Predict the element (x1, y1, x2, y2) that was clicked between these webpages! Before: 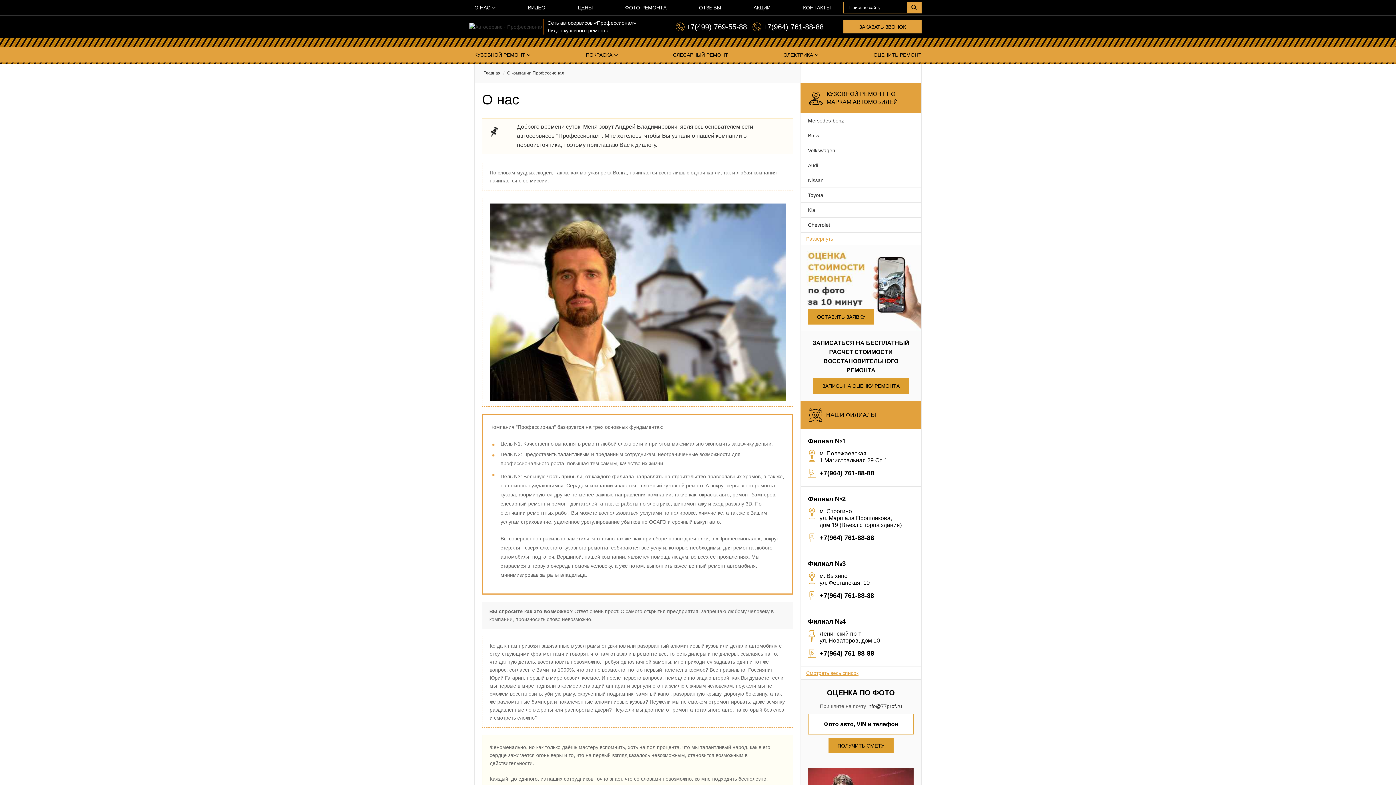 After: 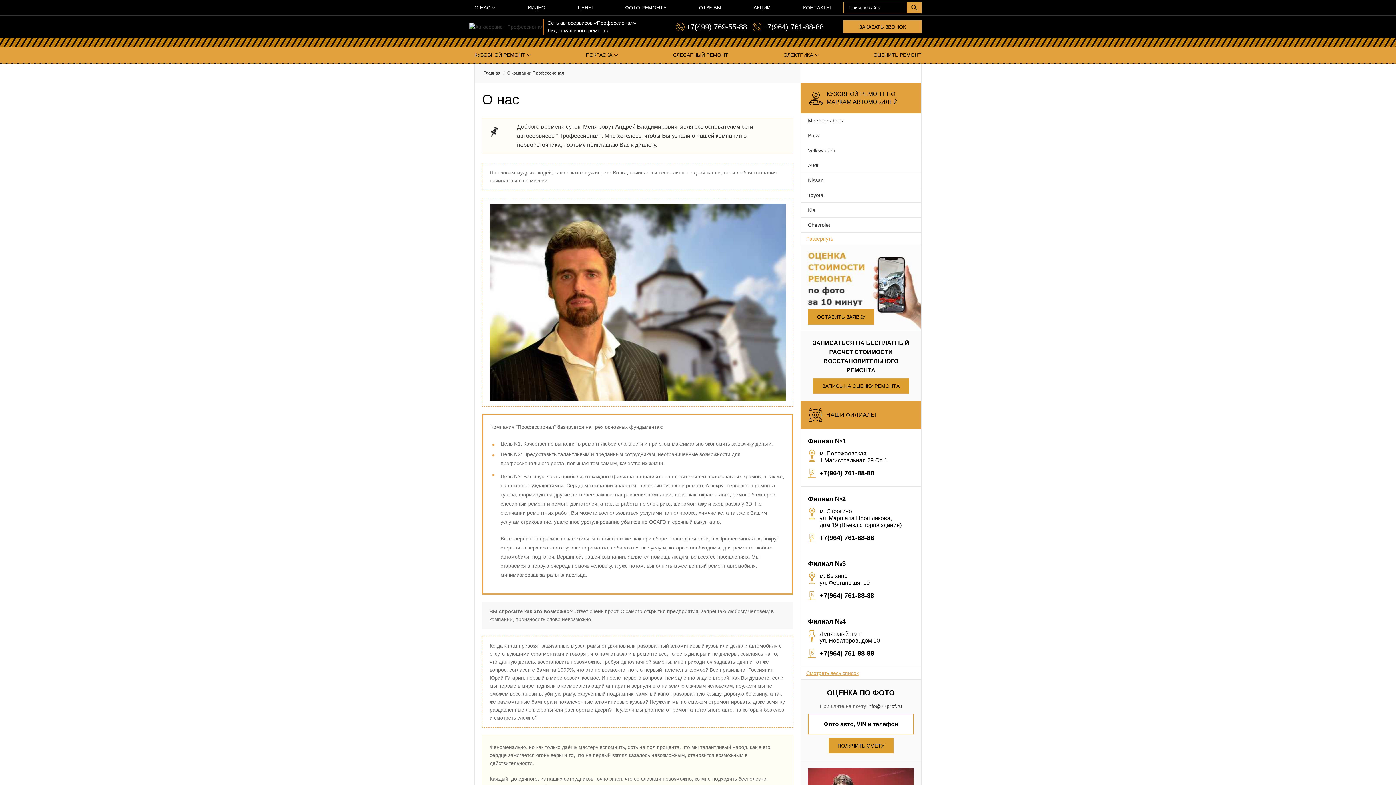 Action: label: О НАС bbox: (474, 0, 495, 15)